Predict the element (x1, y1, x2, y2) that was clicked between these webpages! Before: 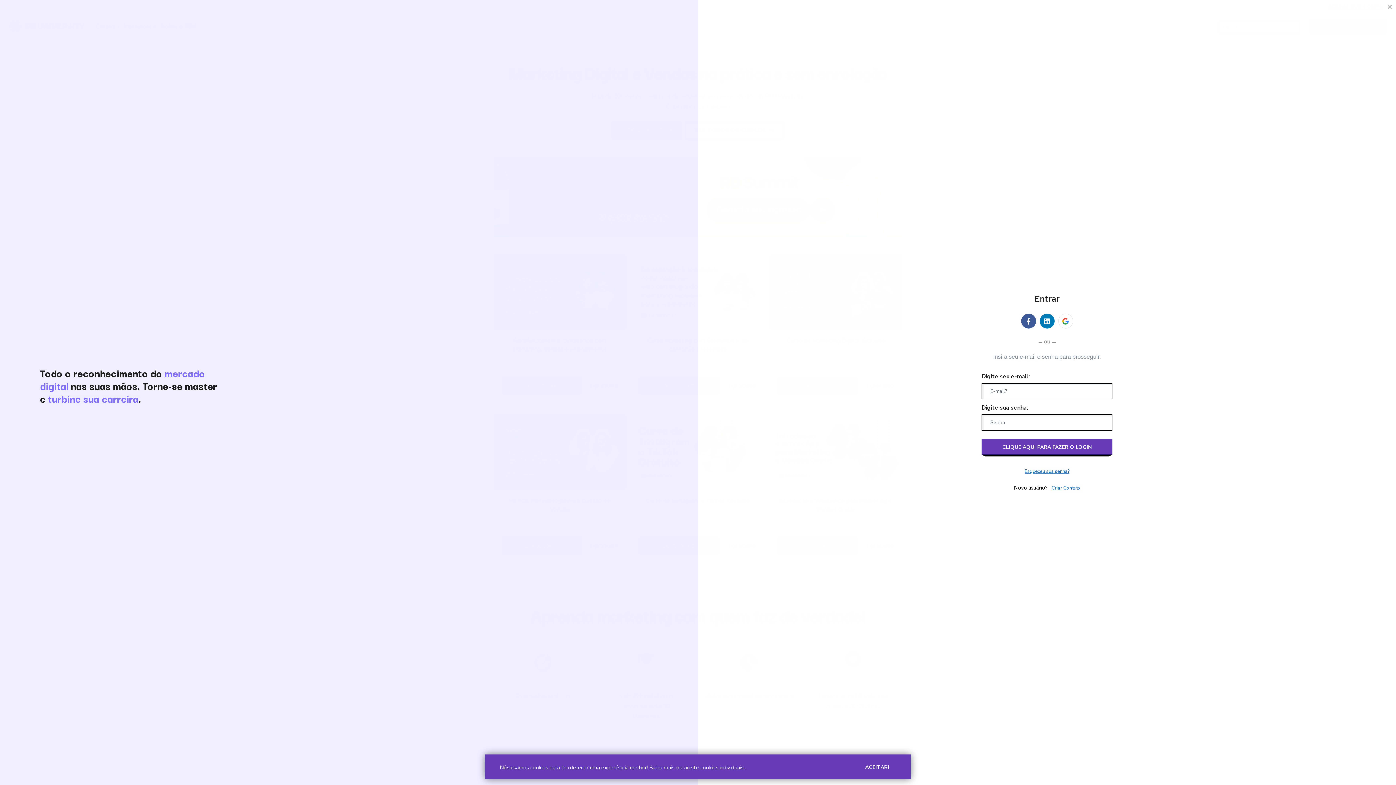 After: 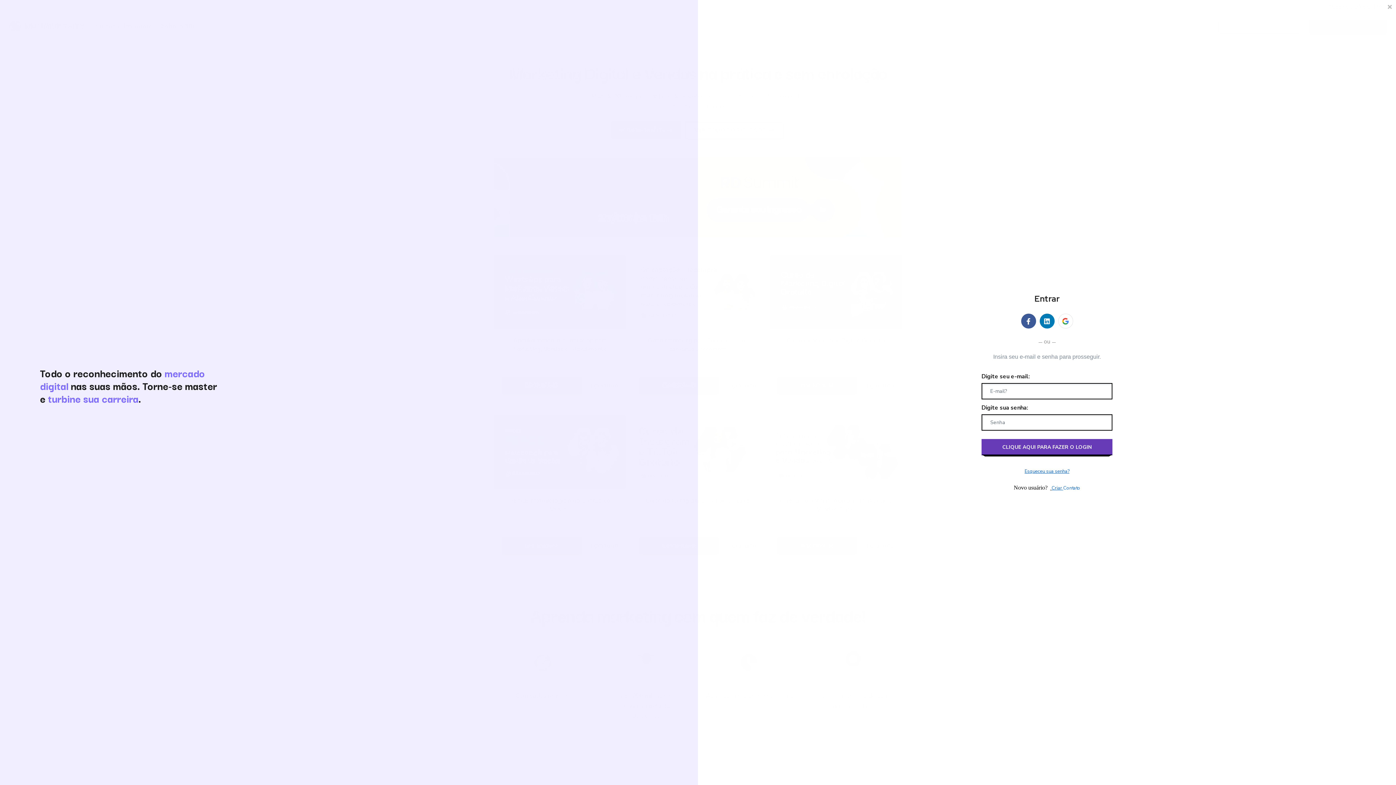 Action: bbox: (853, 759, 901, 776) label: ACEITAR!